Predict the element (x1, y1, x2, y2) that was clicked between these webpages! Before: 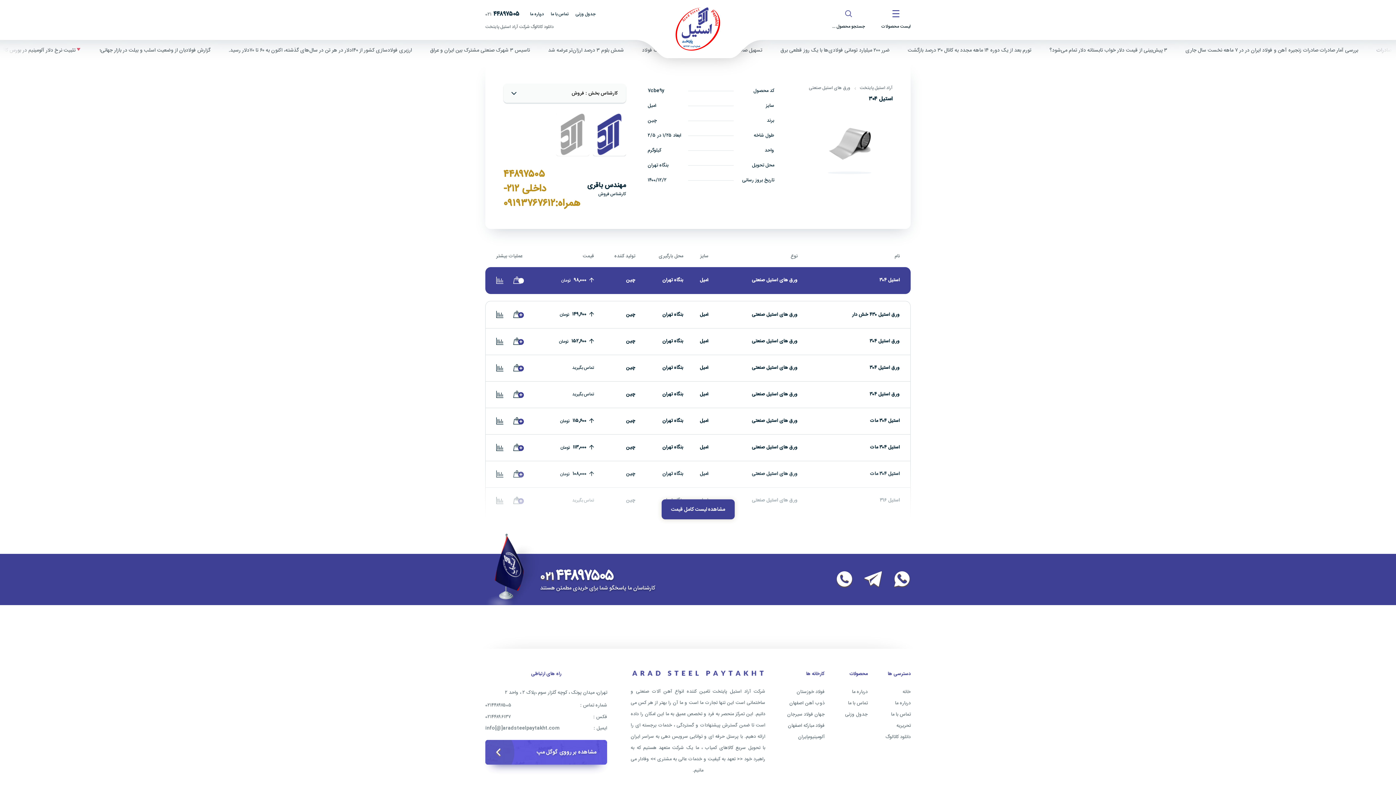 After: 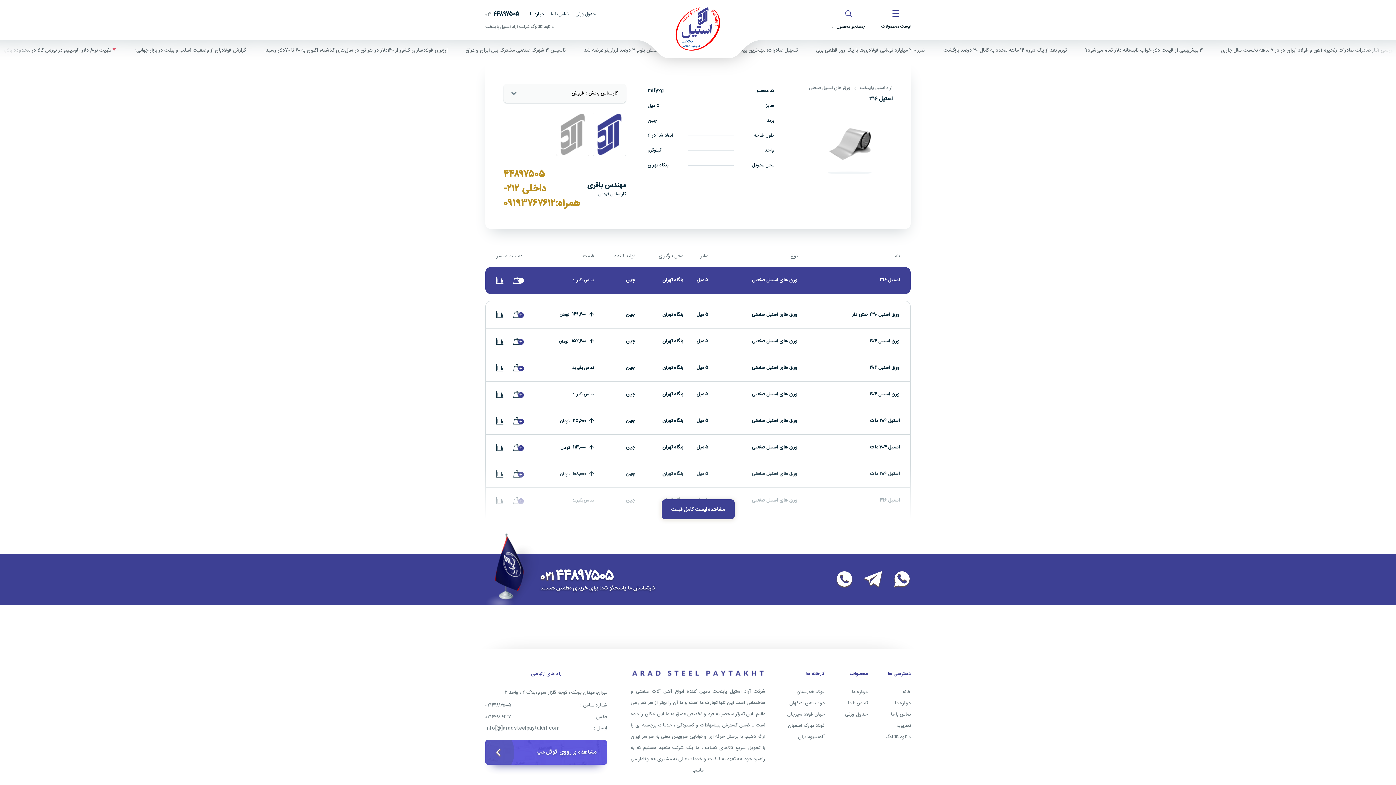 Action: bbox: (496, 494, 520, 506) label:  